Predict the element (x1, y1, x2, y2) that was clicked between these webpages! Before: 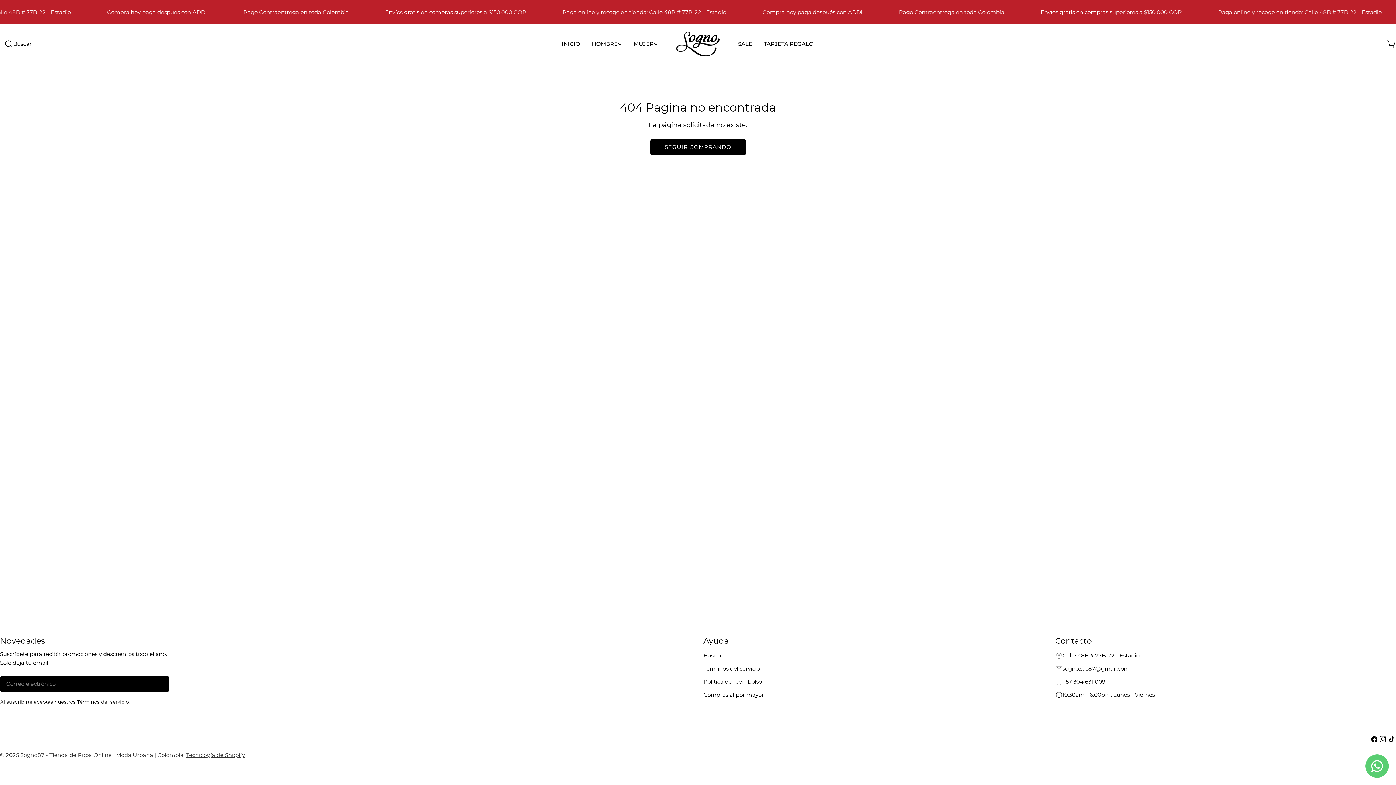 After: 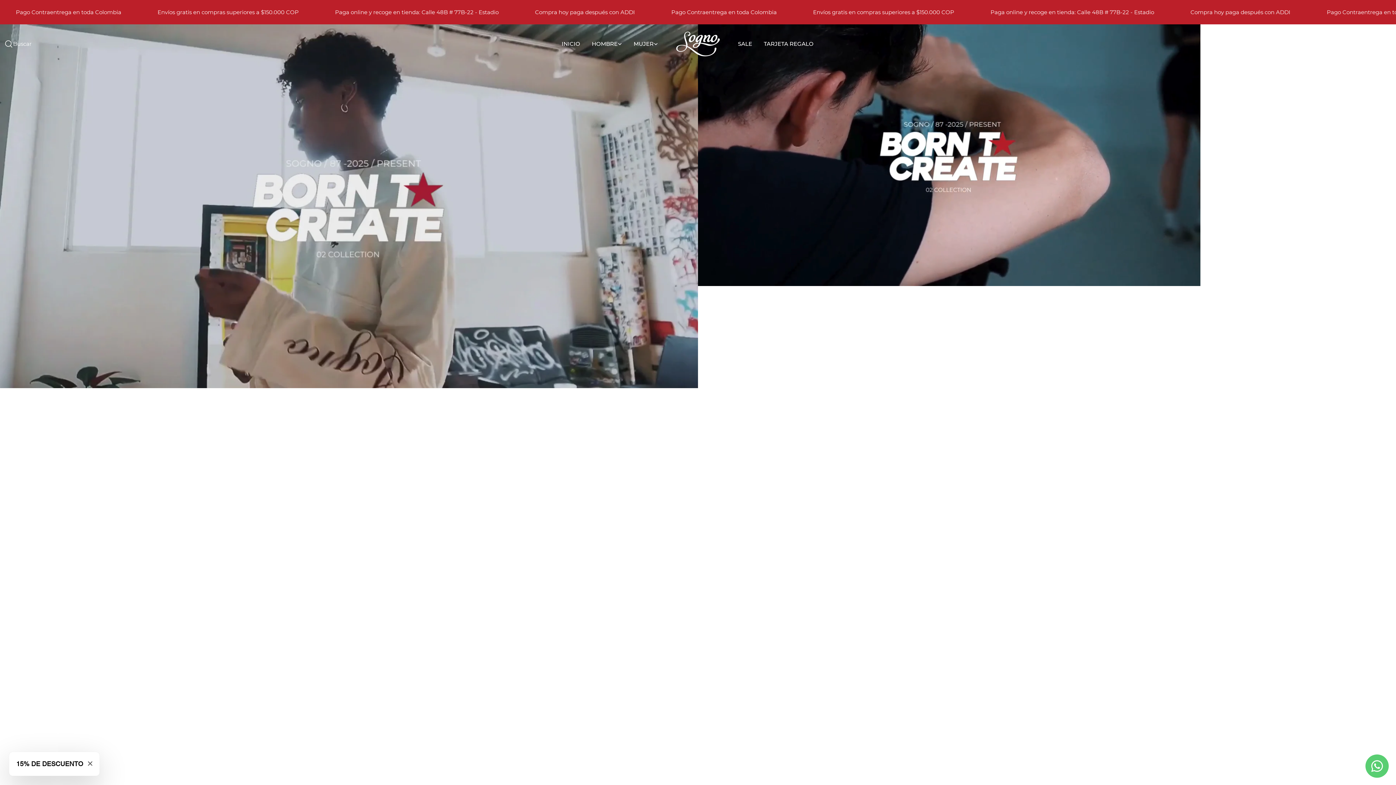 Action: bbox: (676, 31, 720, 56)